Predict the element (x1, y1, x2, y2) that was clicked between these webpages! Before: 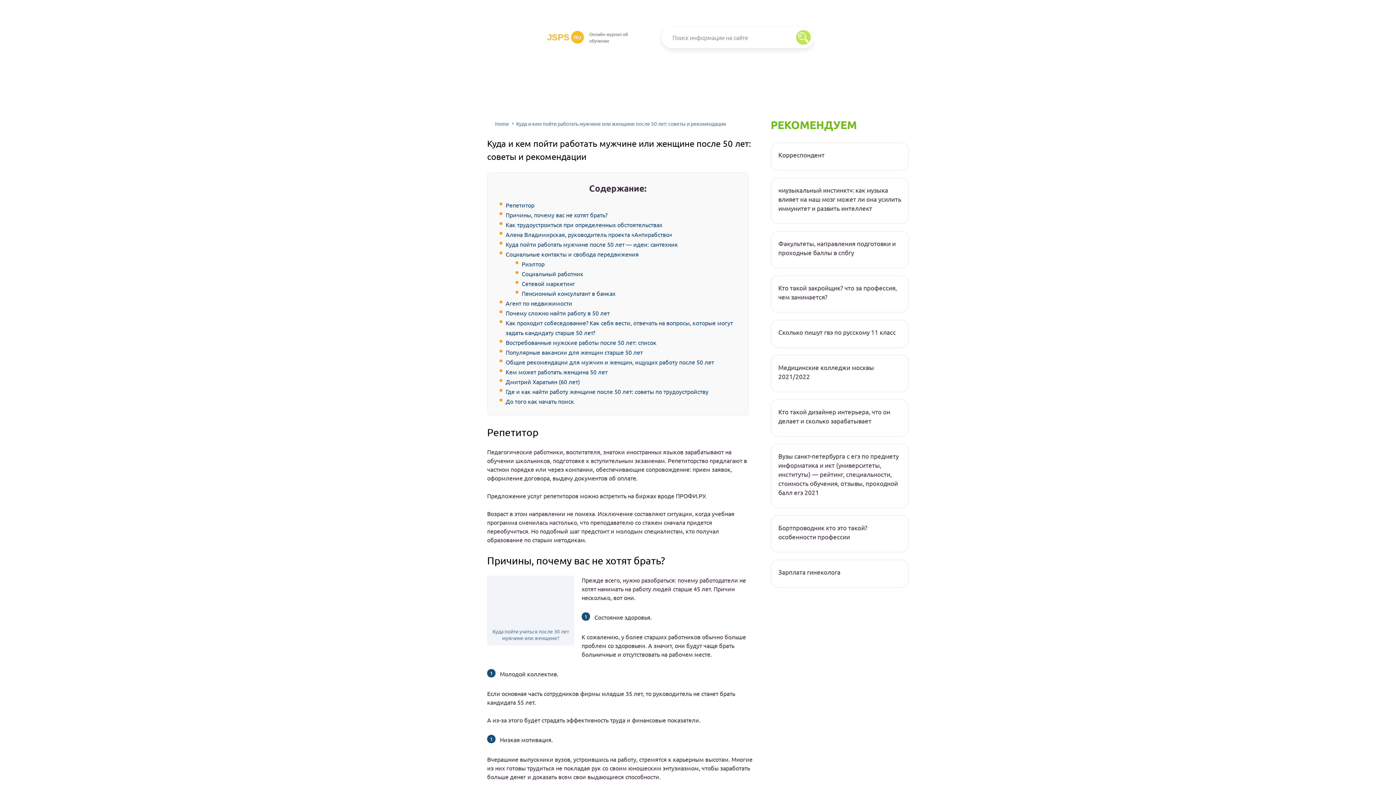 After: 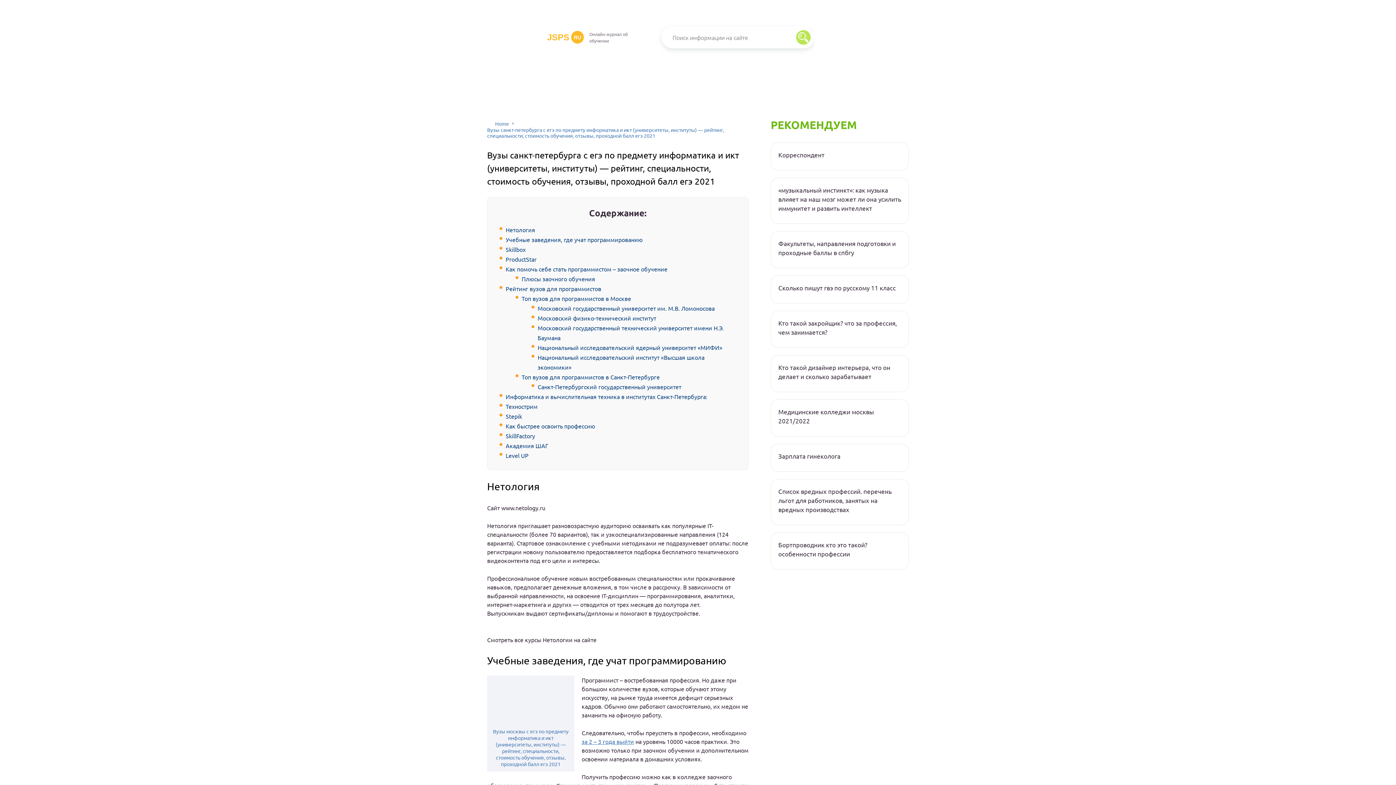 Action: label: Вузы санкт-петербурга c егэ по предмету информатика и икт (университеты, институты) — рейтинг, специальности, стоимость обучения, отзывы, проходной балл егэ 2021 bbox: (778, 451, 901, 497)